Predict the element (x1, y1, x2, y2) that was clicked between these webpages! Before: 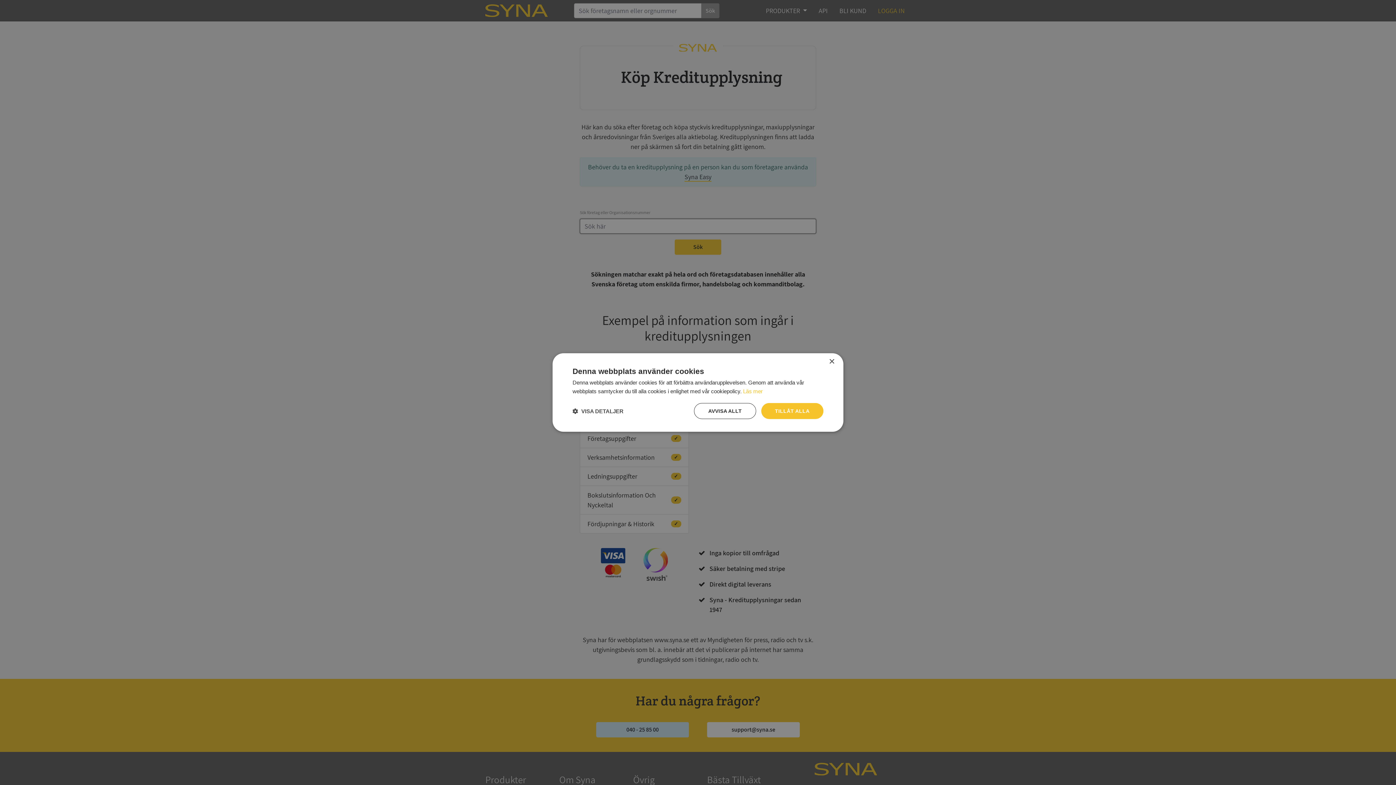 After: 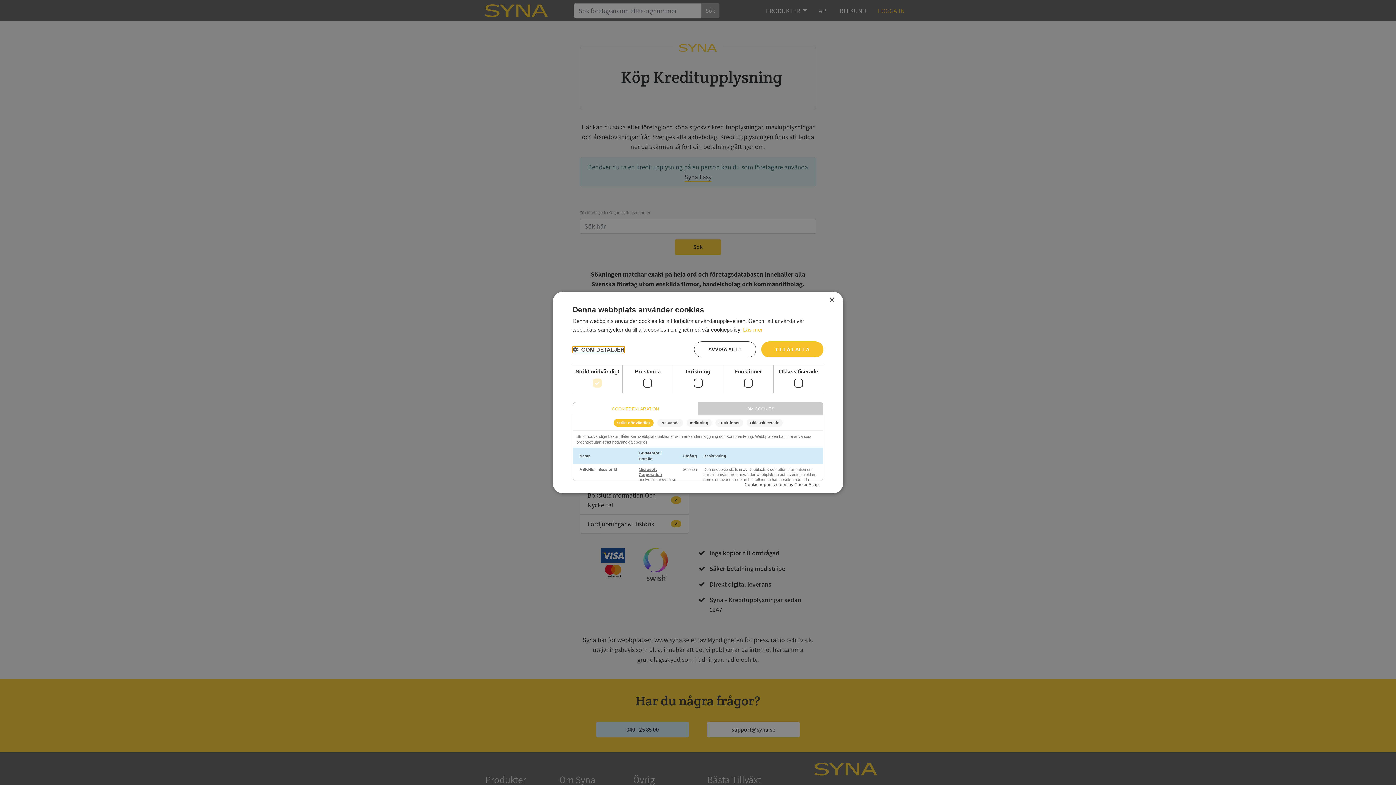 Action: label:  VISA DETALJER bbox: (572, 407, 623, 414)